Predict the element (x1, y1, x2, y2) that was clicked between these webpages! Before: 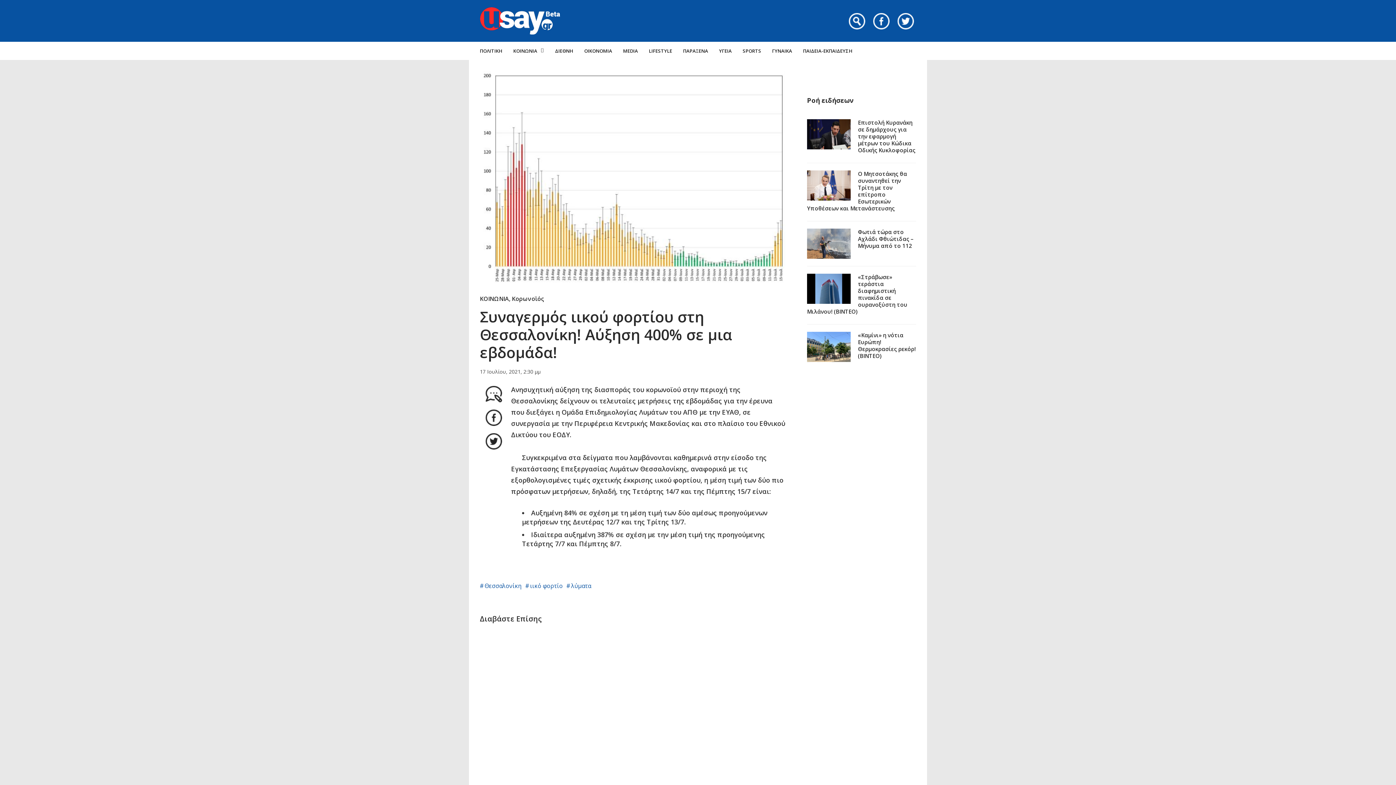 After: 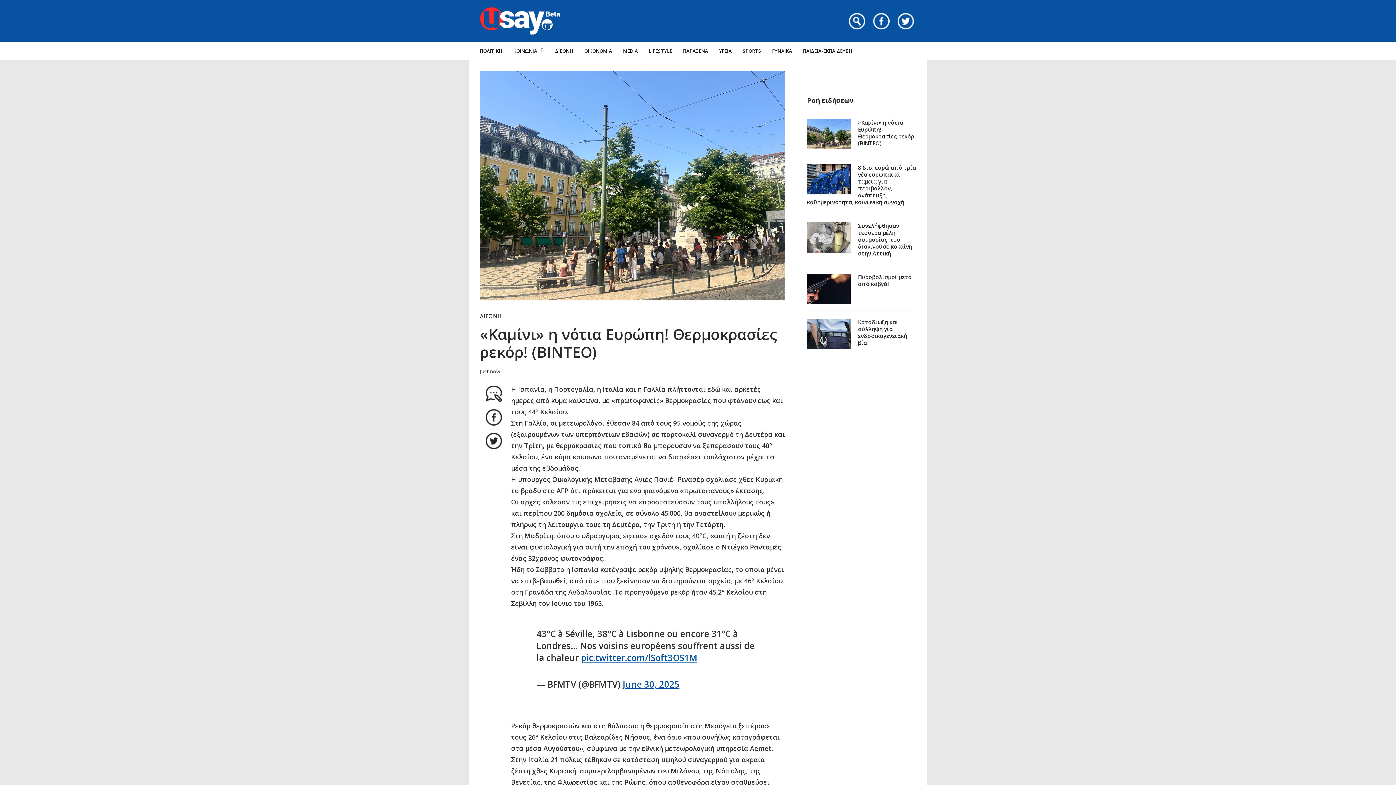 Action: bbox: (807, 332, 850, 362)